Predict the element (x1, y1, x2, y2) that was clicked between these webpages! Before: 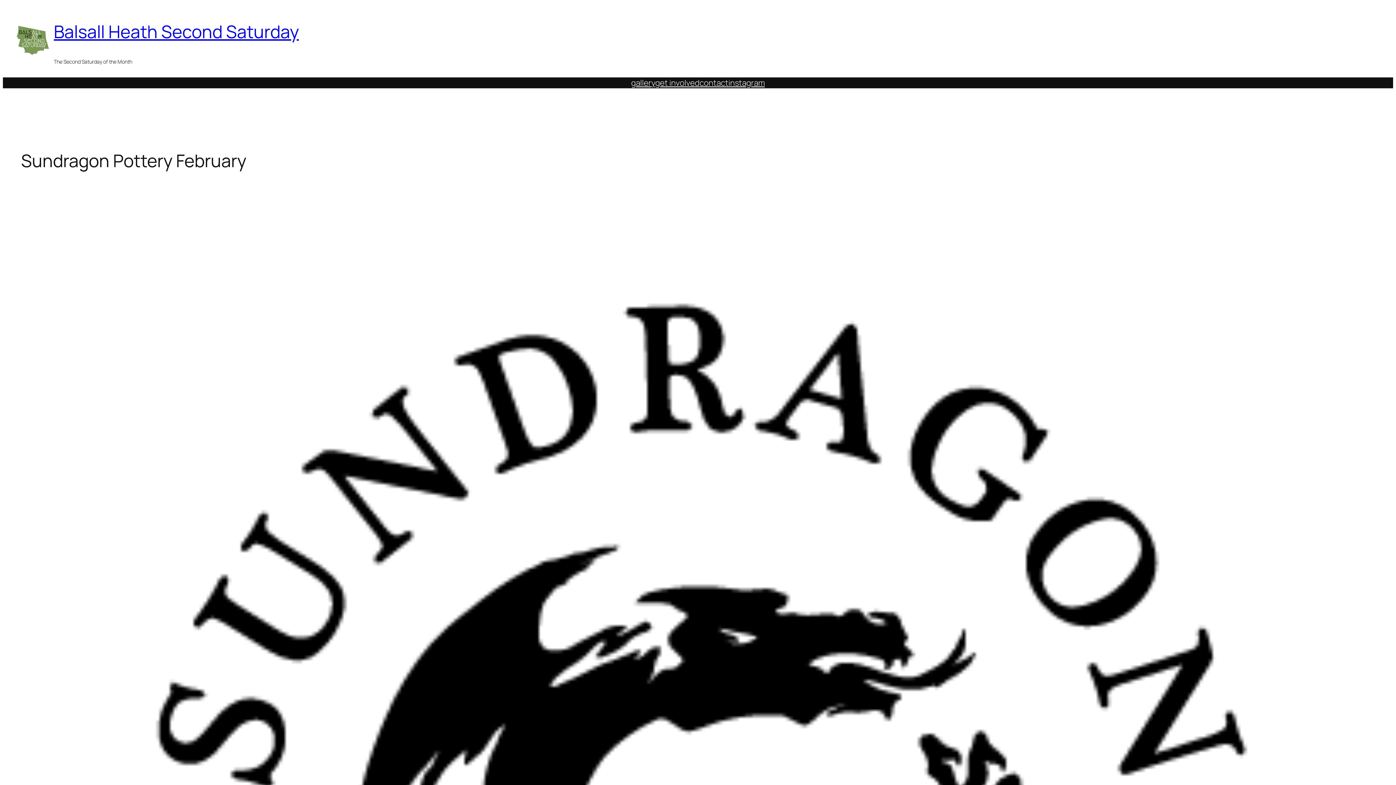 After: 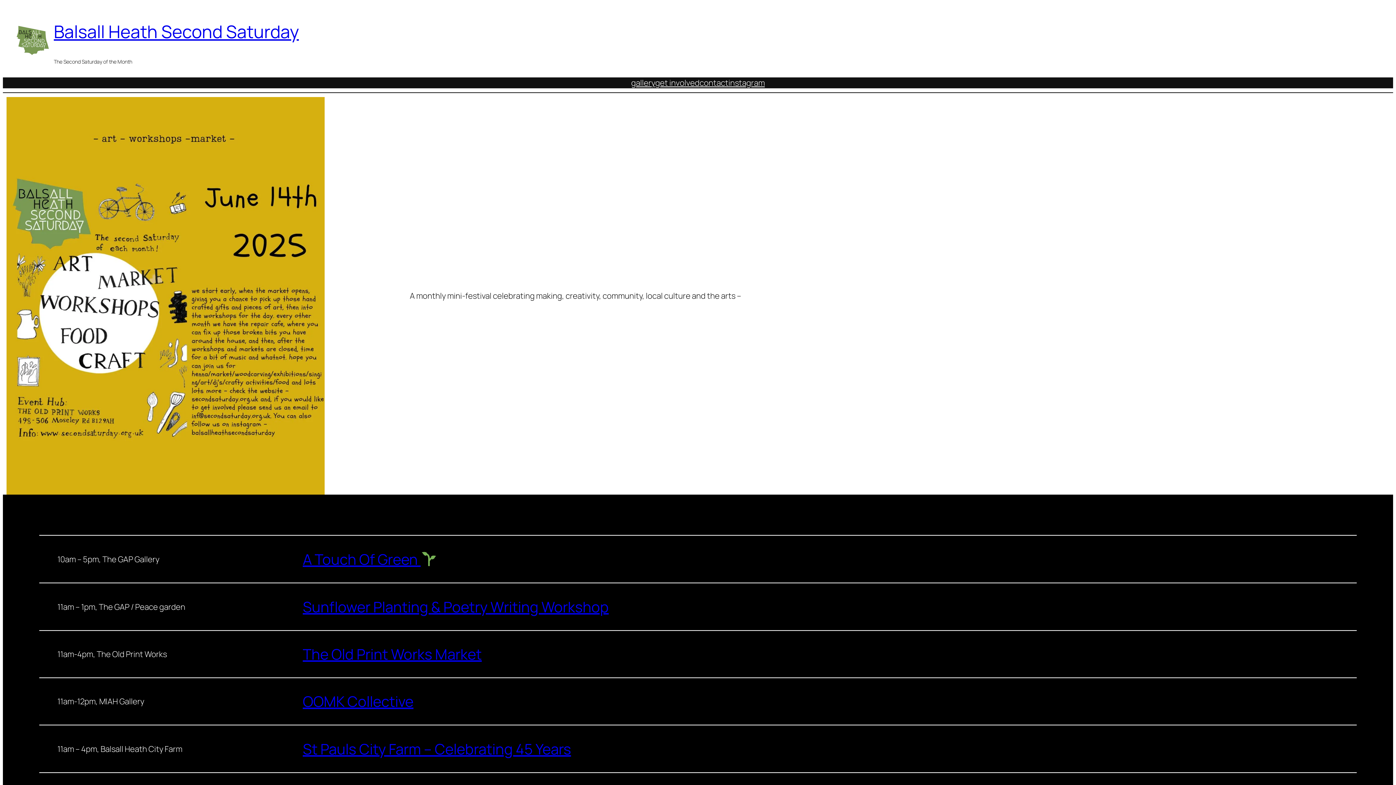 Action: bbox: (10, 25, 53, 55)